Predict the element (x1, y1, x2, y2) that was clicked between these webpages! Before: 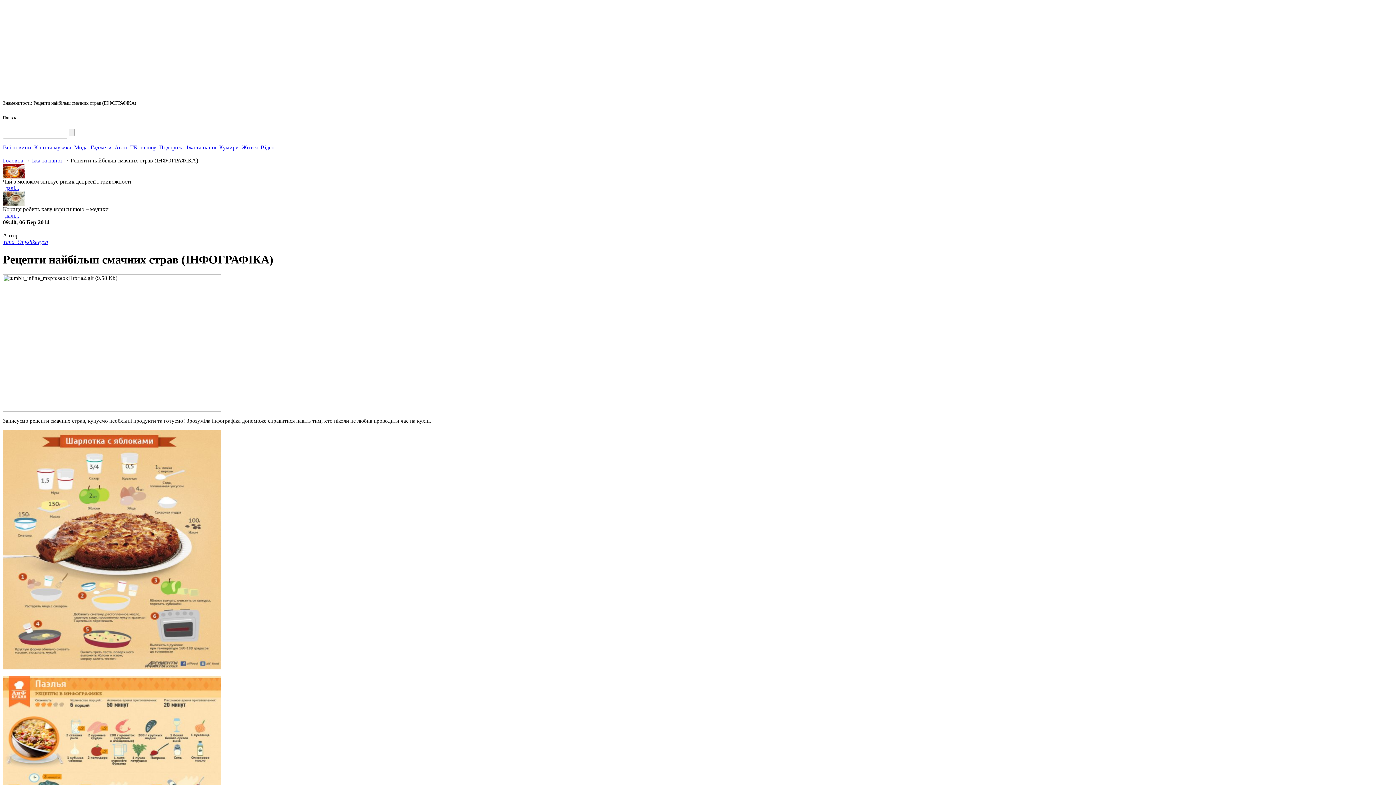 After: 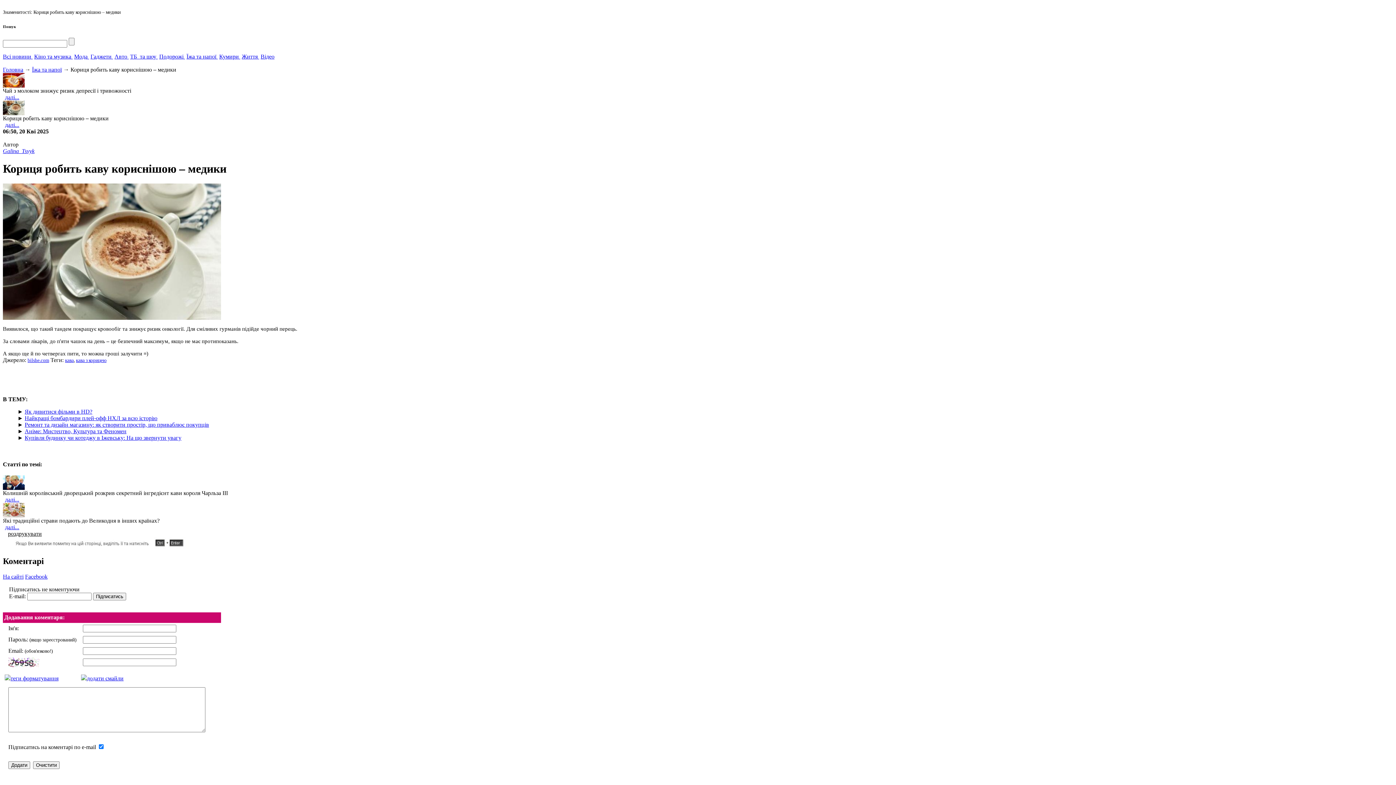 Action: bbox: (2, 212, 19, 218) label: далі...